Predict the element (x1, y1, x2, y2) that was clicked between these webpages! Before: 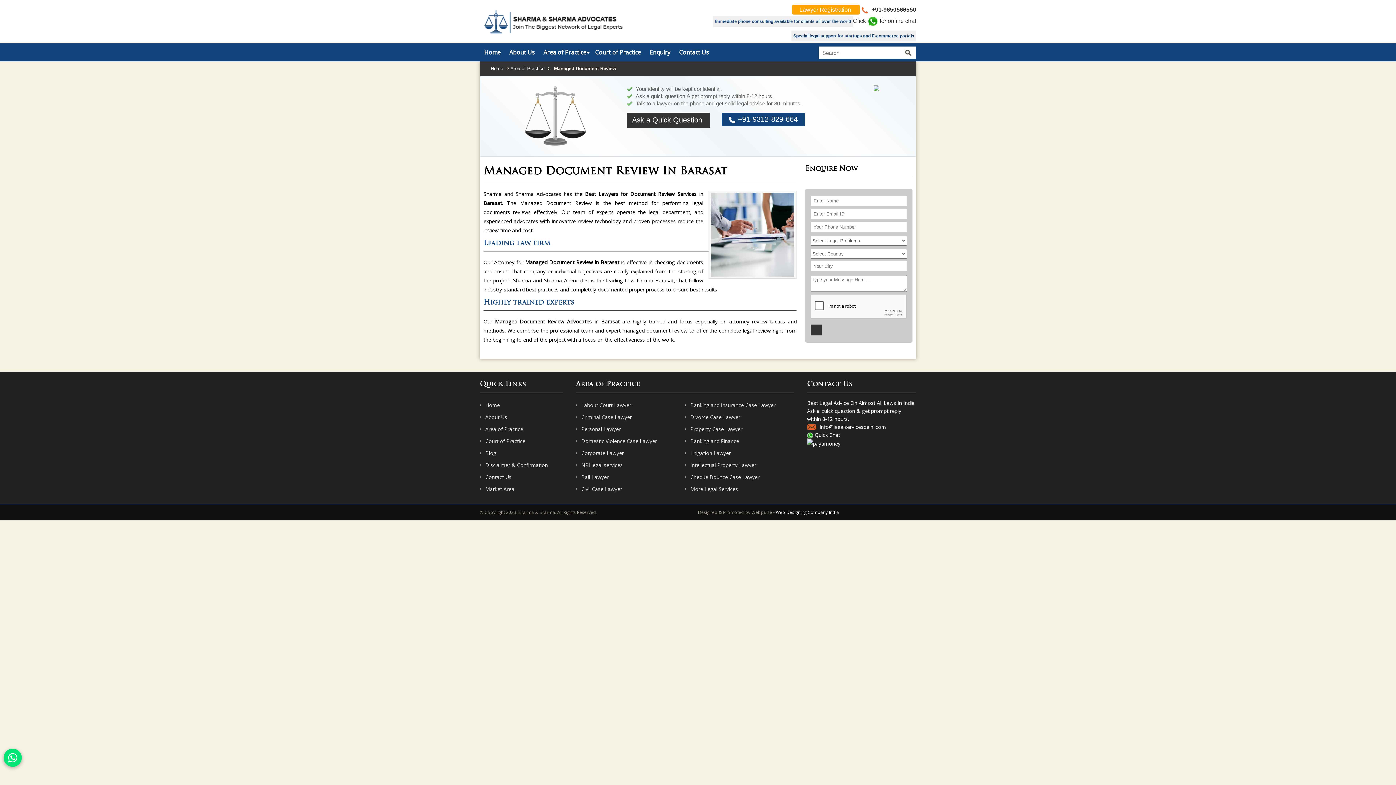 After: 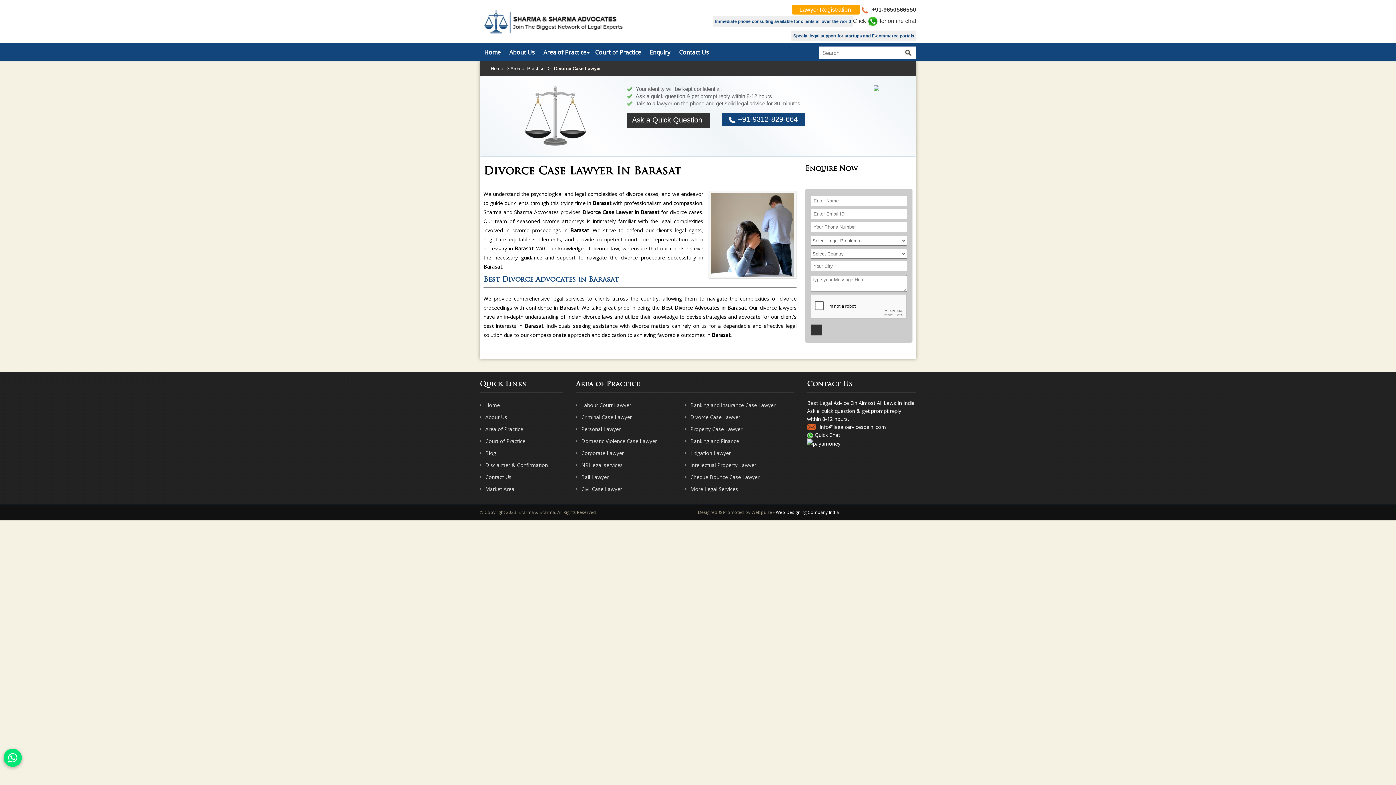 Action: bbox: (685, 413, 789, 421) label: Divorce Case Lawyer